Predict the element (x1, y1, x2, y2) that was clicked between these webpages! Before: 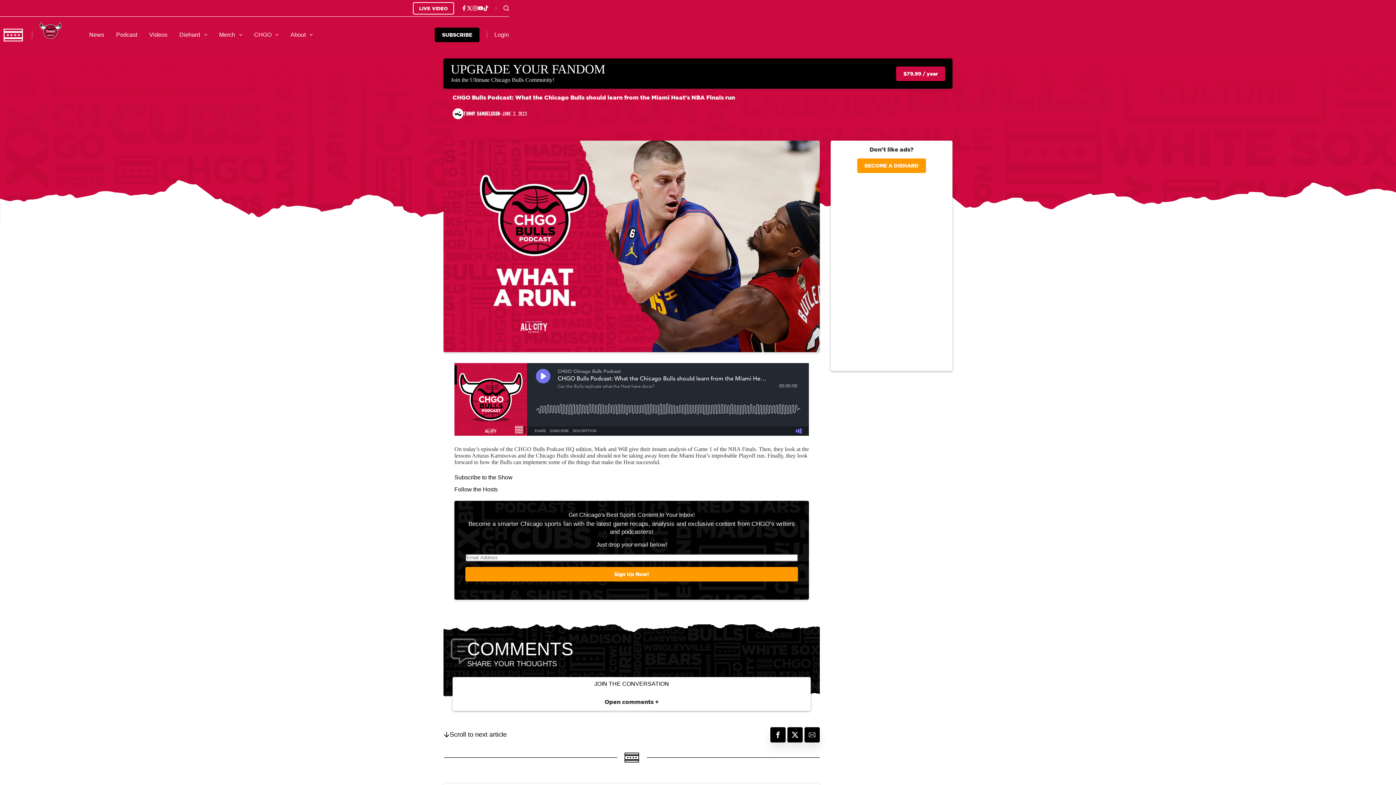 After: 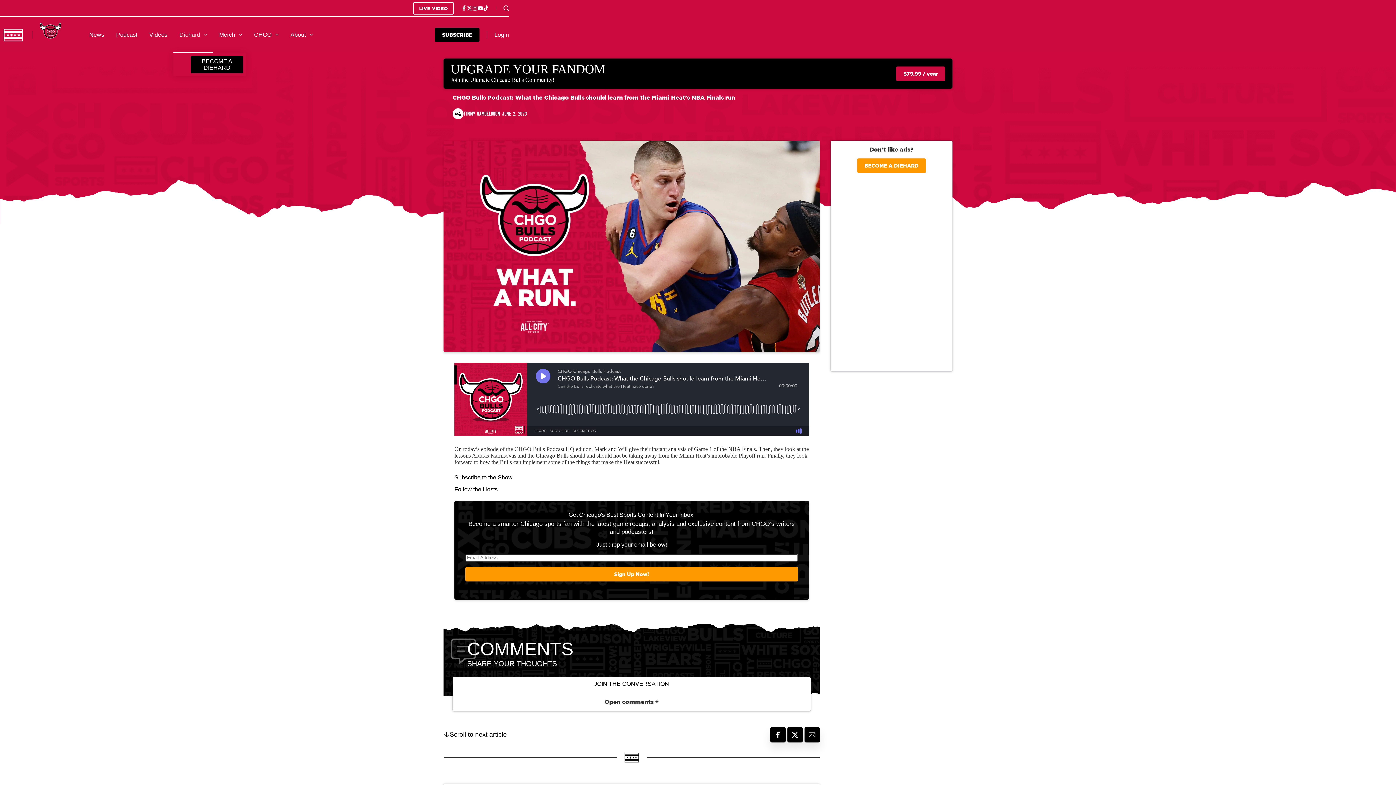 Action: bbox: (173, 16, 213, 53) label: Diehard